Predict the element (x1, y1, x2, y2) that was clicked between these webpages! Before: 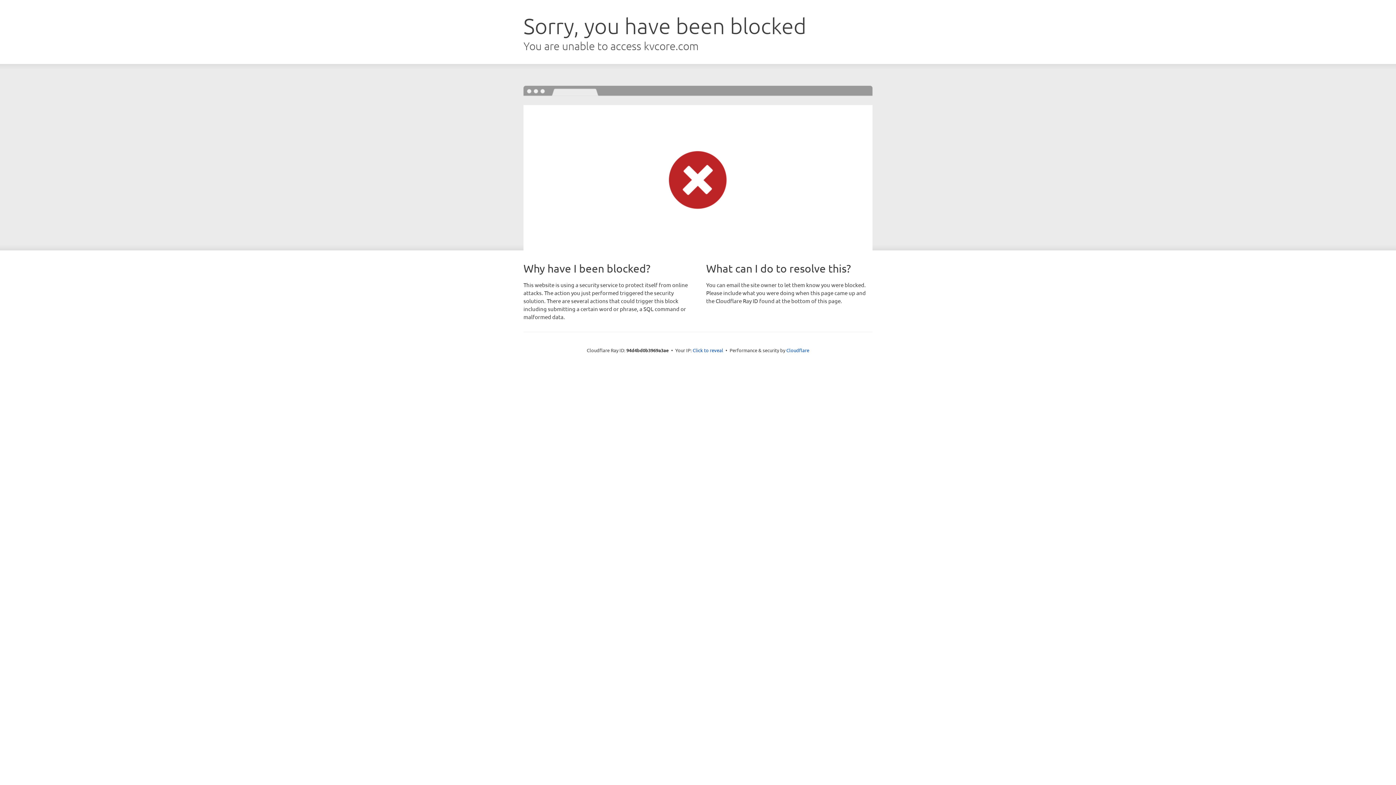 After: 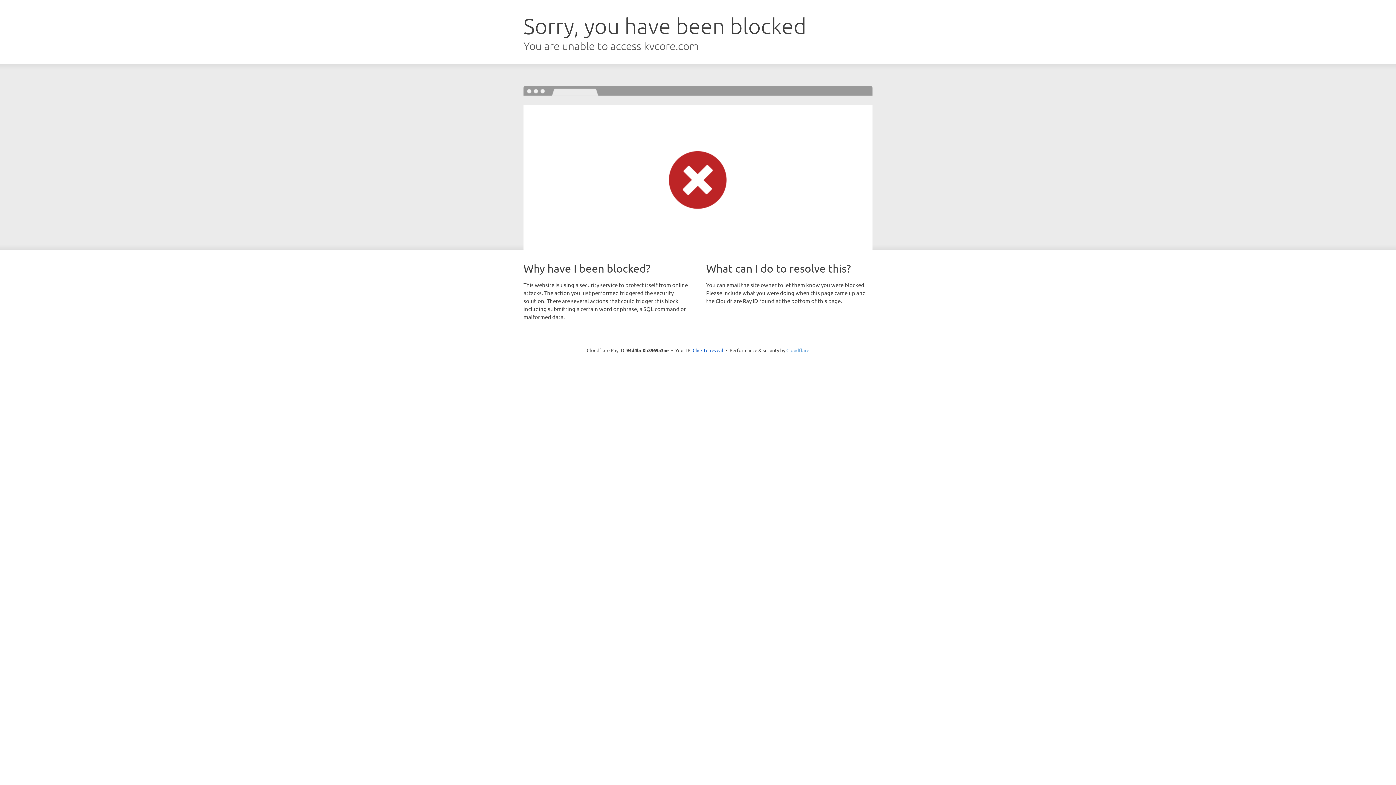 Action: label: Cloudflare bbox: (786, 347, 809, 353)